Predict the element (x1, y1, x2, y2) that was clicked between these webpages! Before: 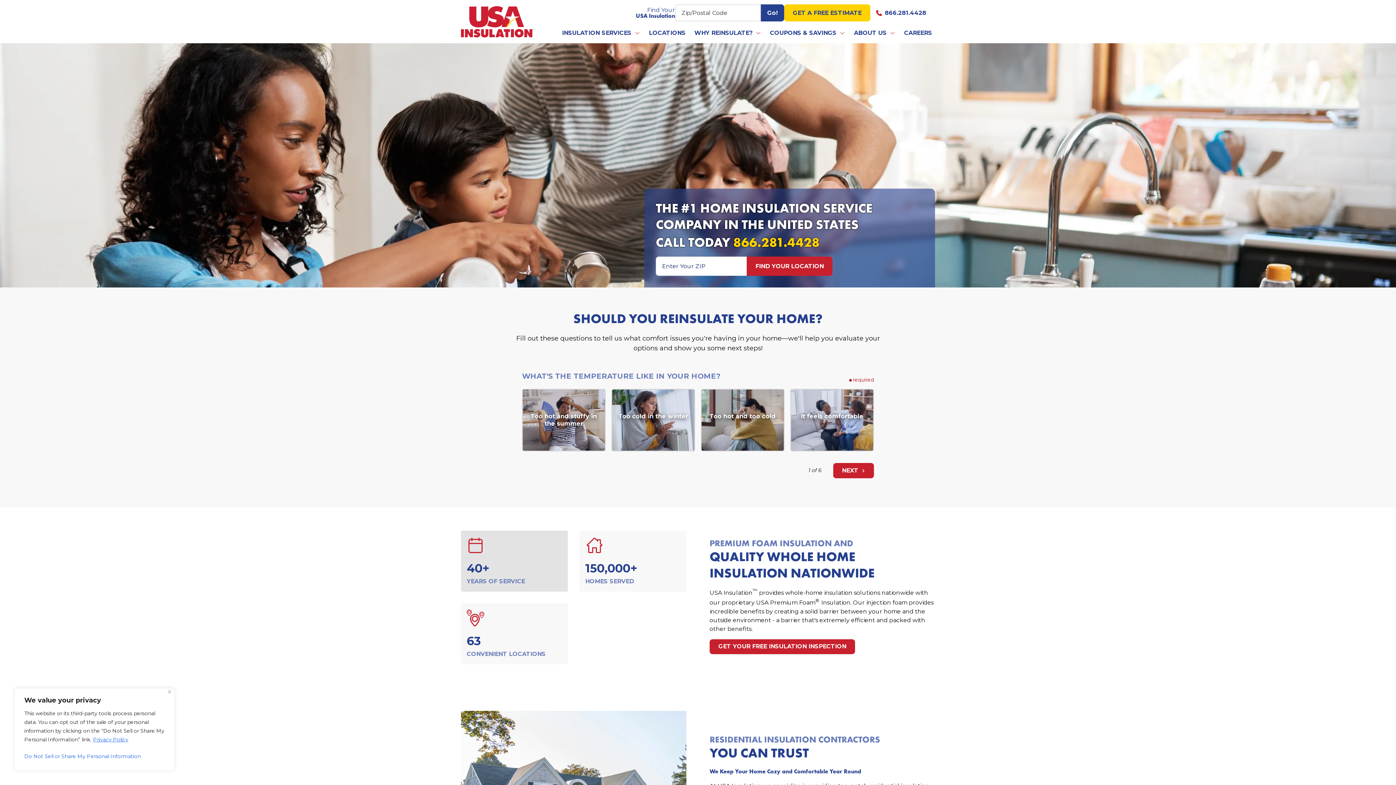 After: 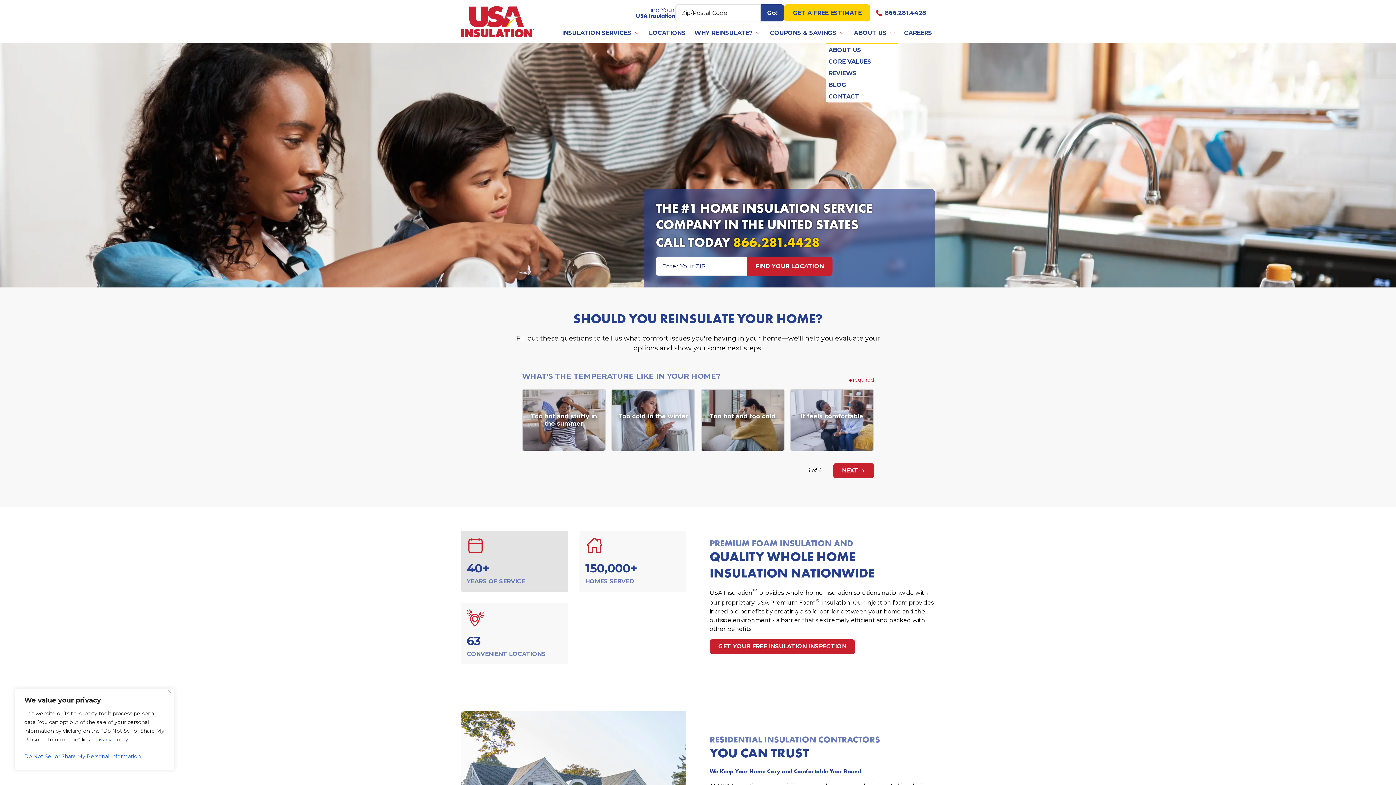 Action: bbox: (851, 22, 898, 43) label: ABOUT US